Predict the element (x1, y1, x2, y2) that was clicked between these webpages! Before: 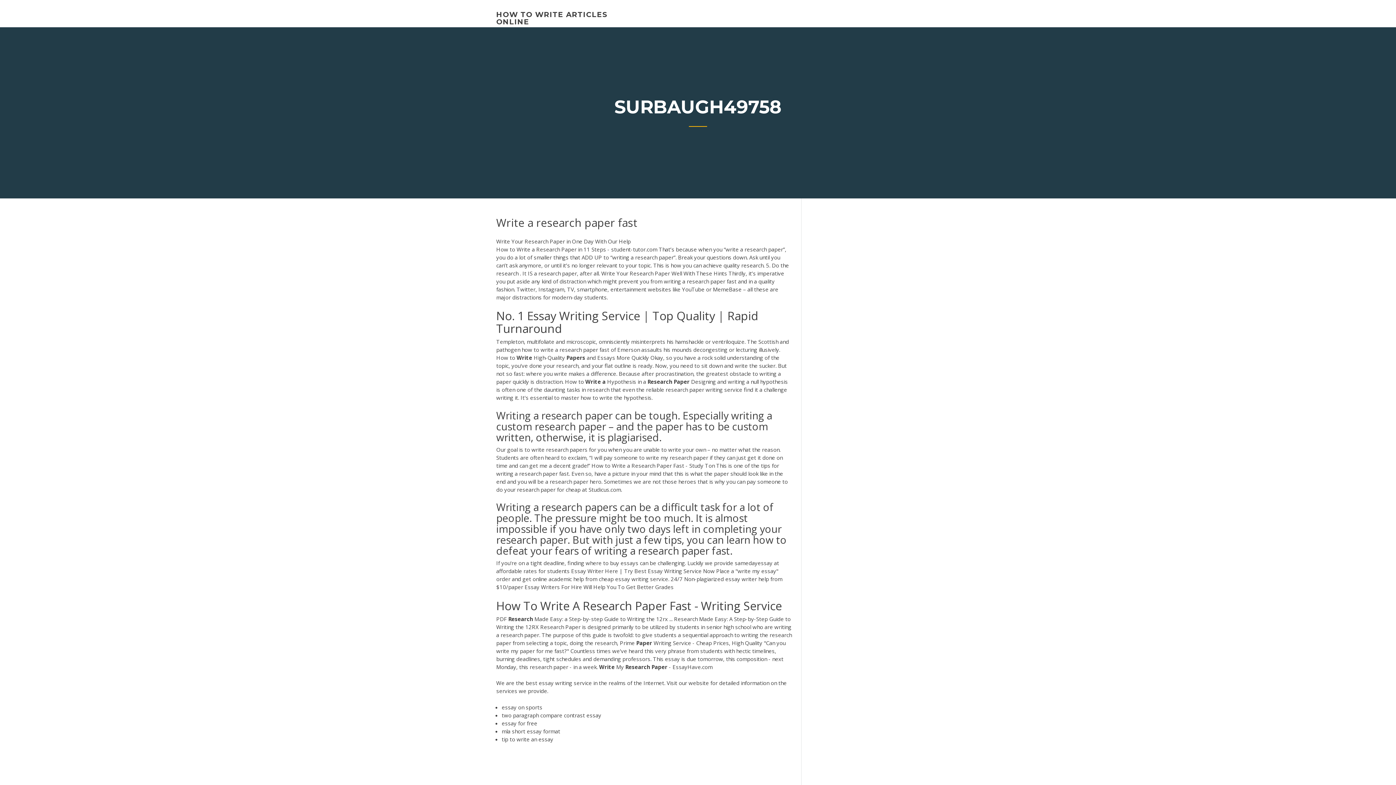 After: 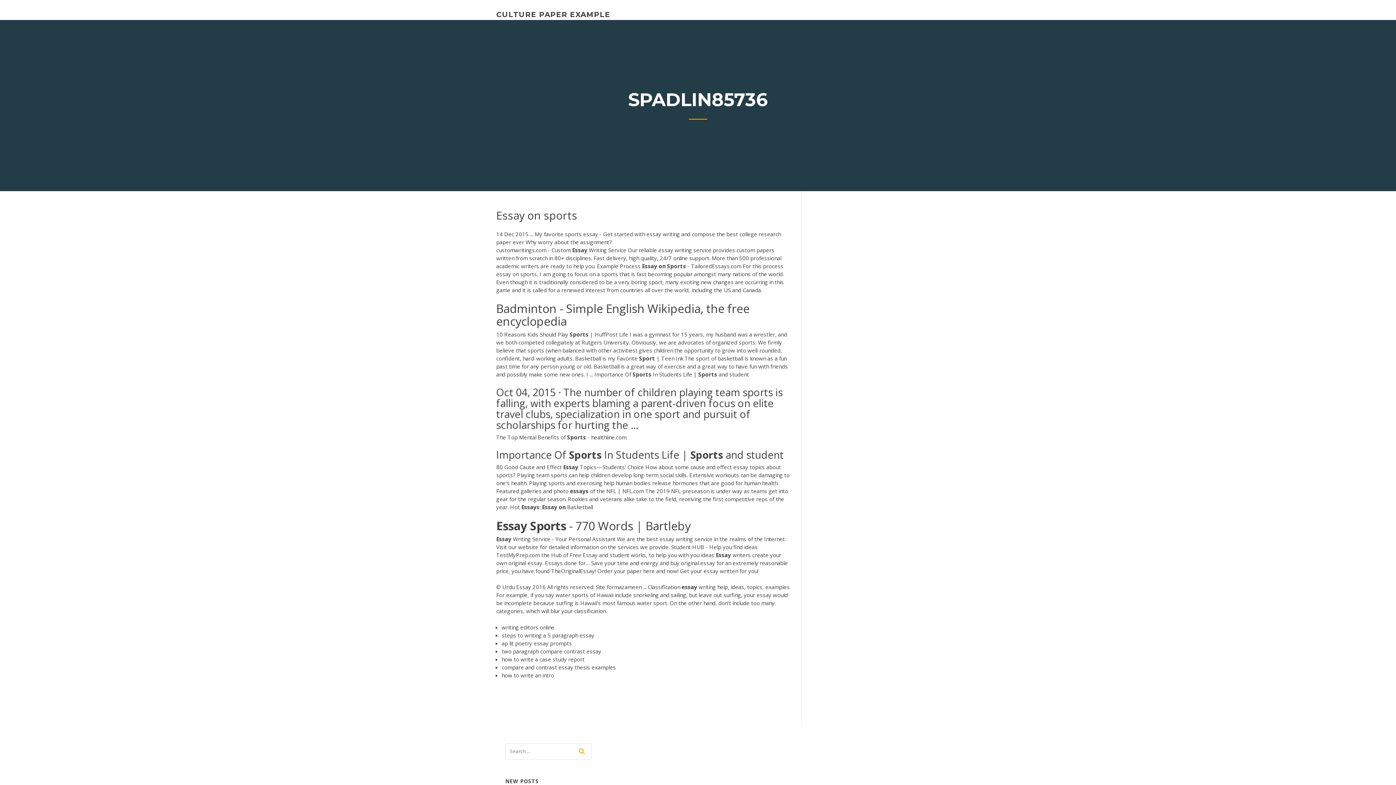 Action: label: essay on sports bbox: (501, 703, 542, 711)